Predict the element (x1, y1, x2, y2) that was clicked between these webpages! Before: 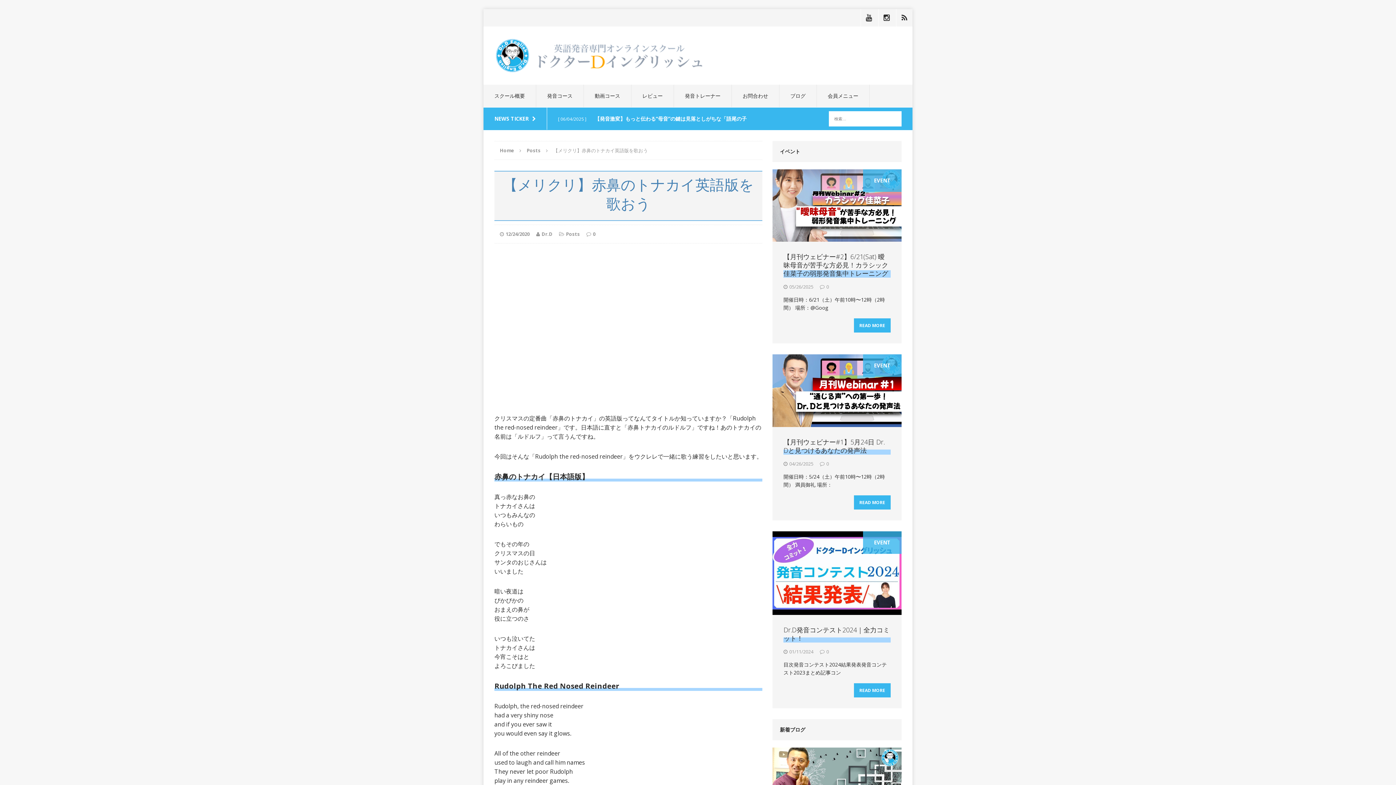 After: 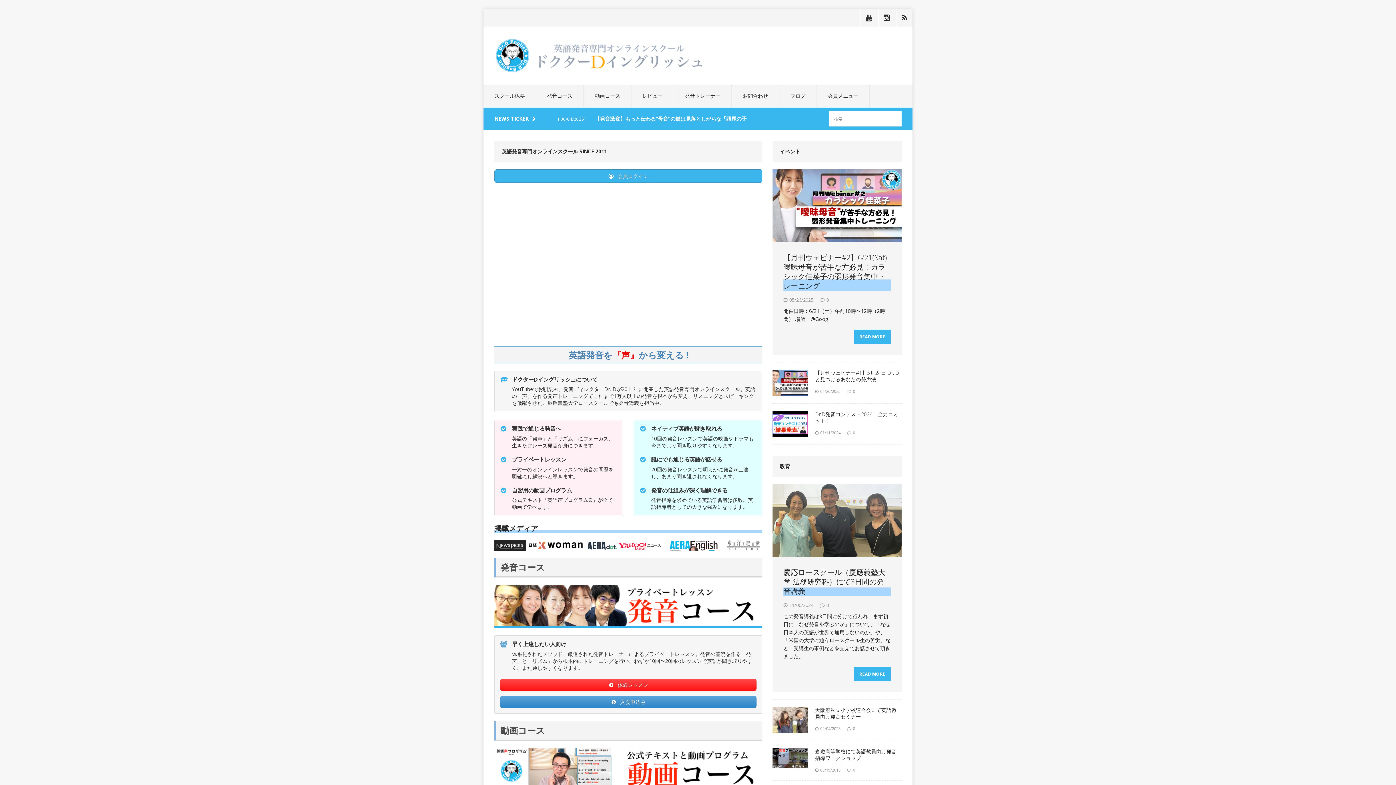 Action: bbox: (500, 147, 514, 153) label: Home